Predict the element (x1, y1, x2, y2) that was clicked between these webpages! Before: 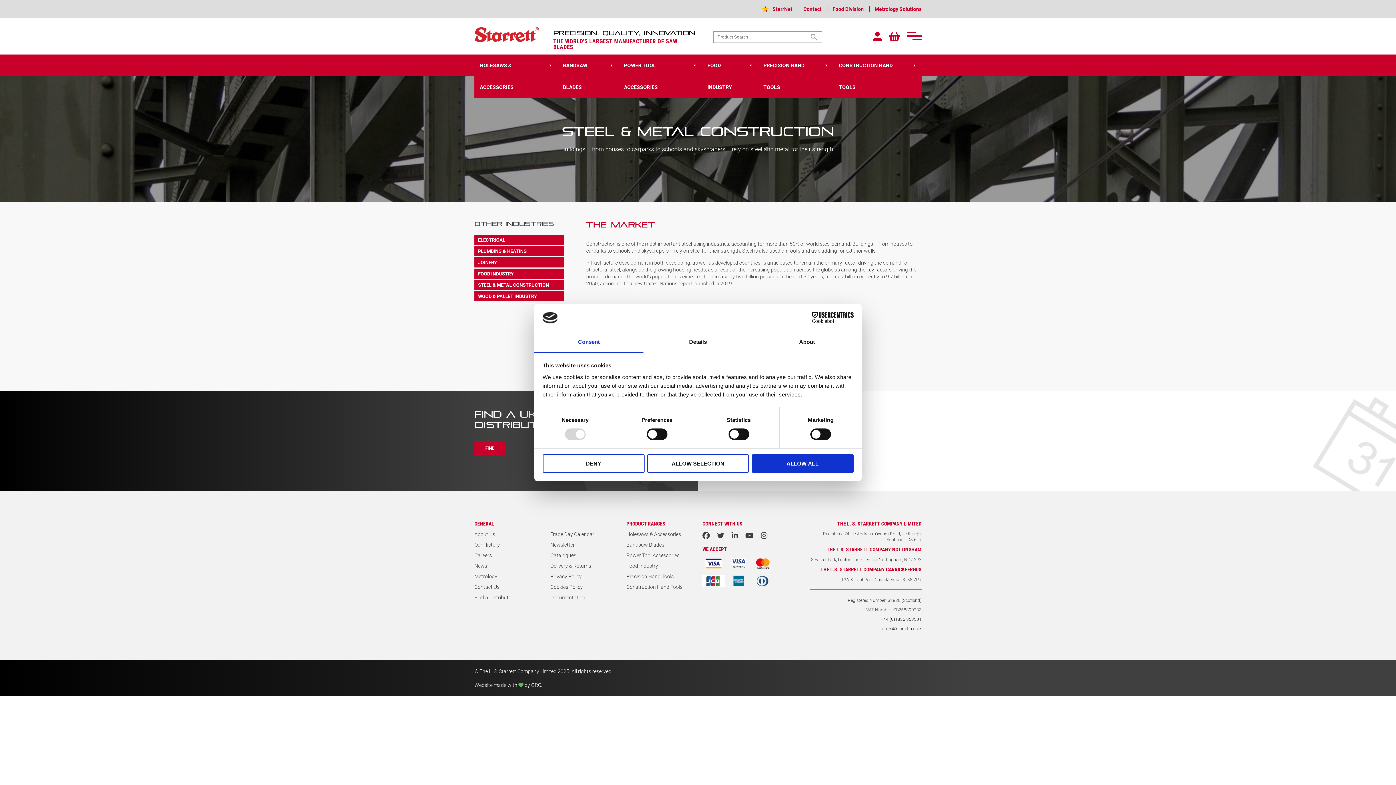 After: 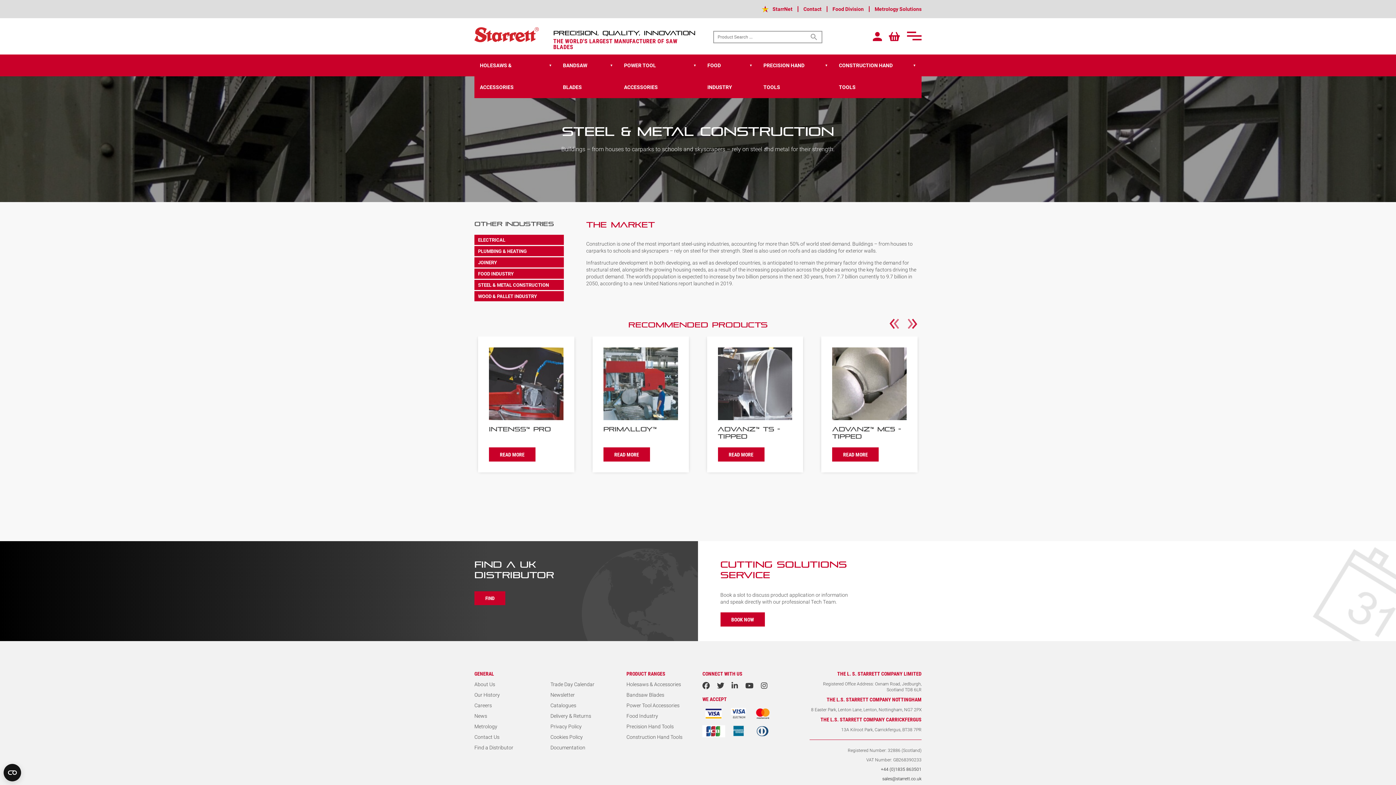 Action: bbox: (542, 454, 644, 472) label: DENY